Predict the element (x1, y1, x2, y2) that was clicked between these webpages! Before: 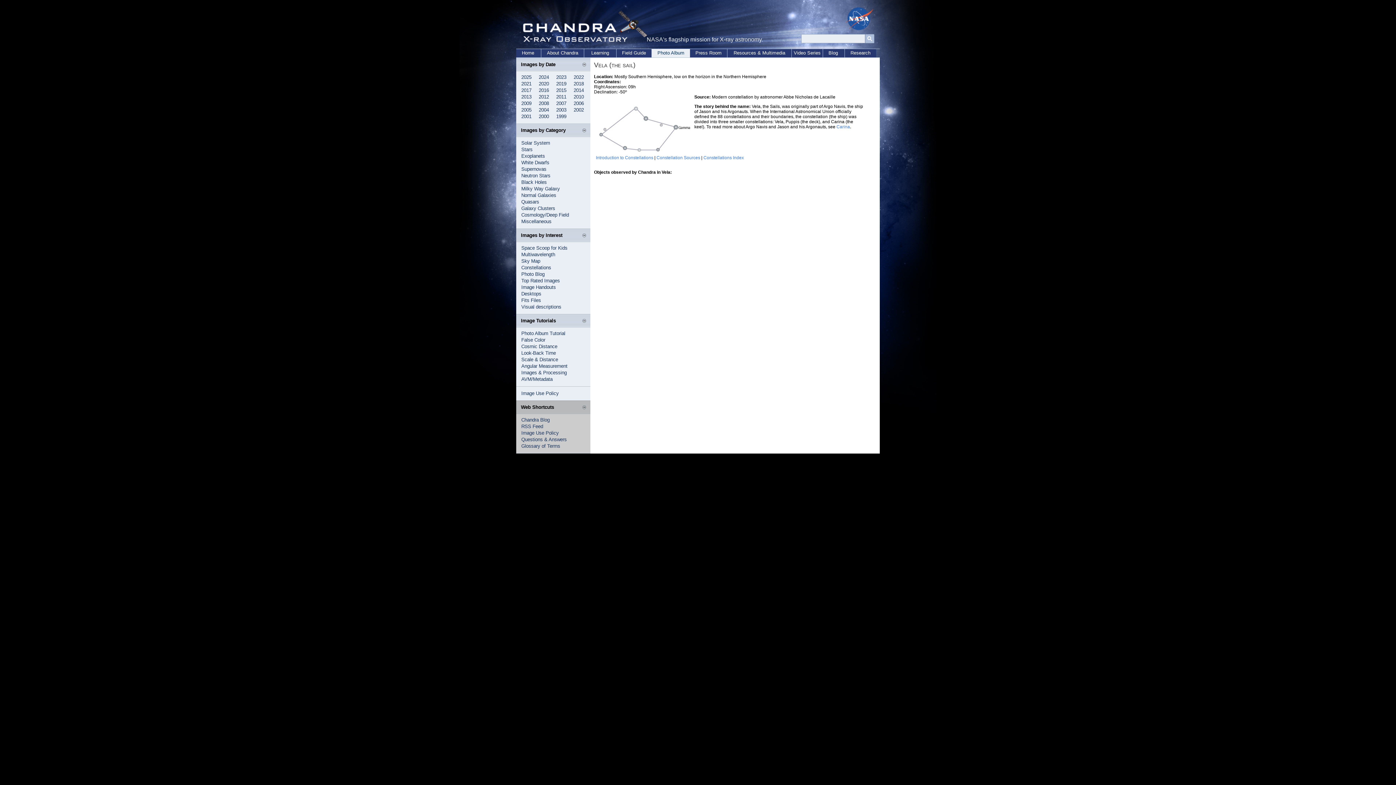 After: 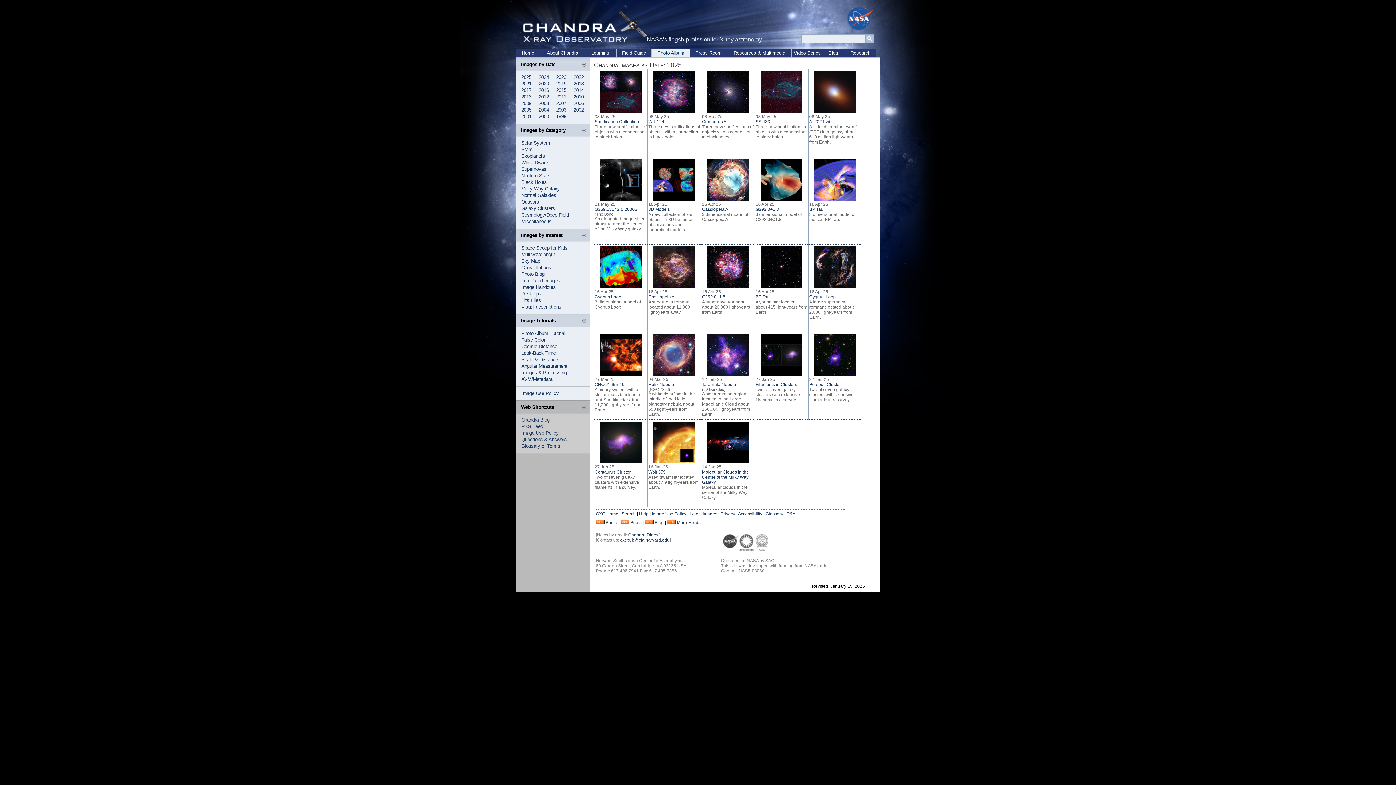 Action: bbox: (521, 74, 531, 80) label: 2025